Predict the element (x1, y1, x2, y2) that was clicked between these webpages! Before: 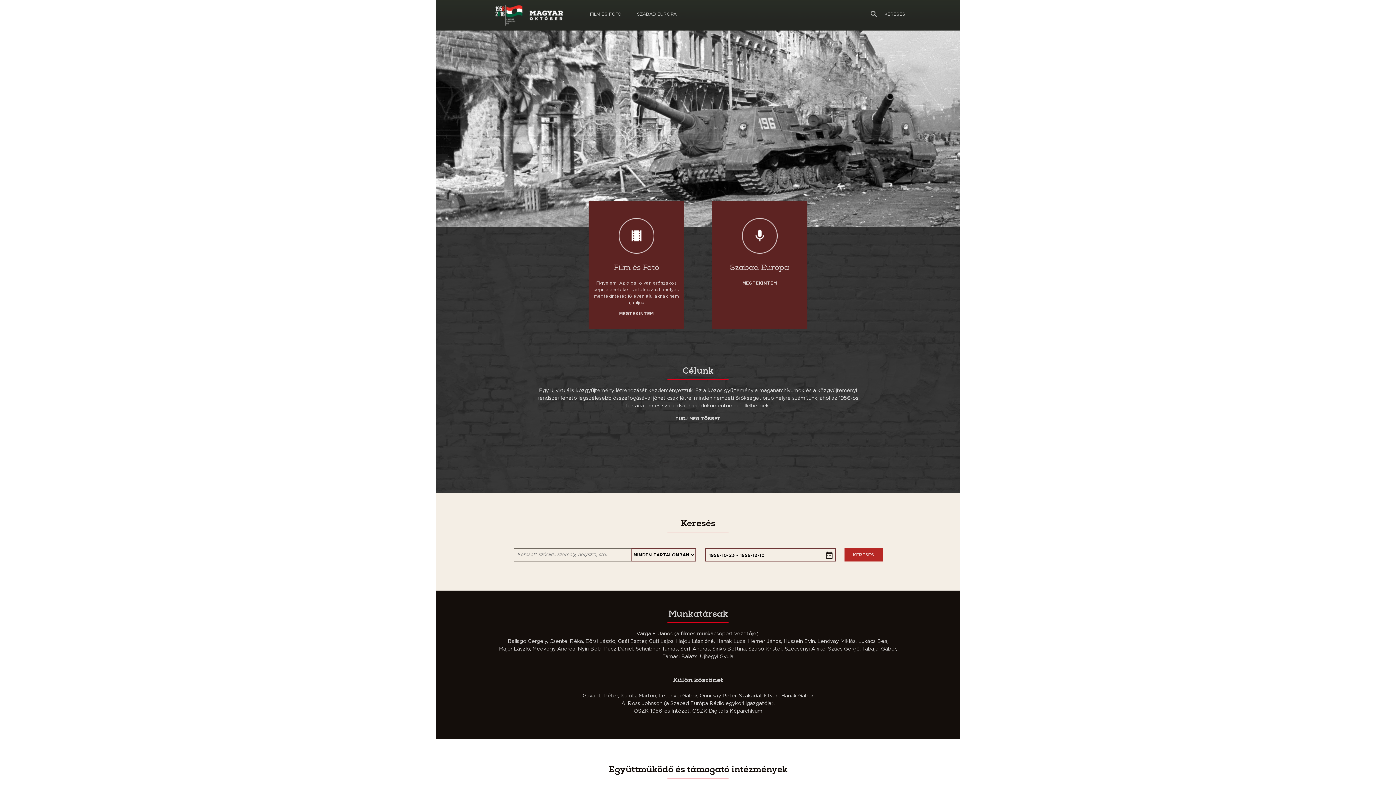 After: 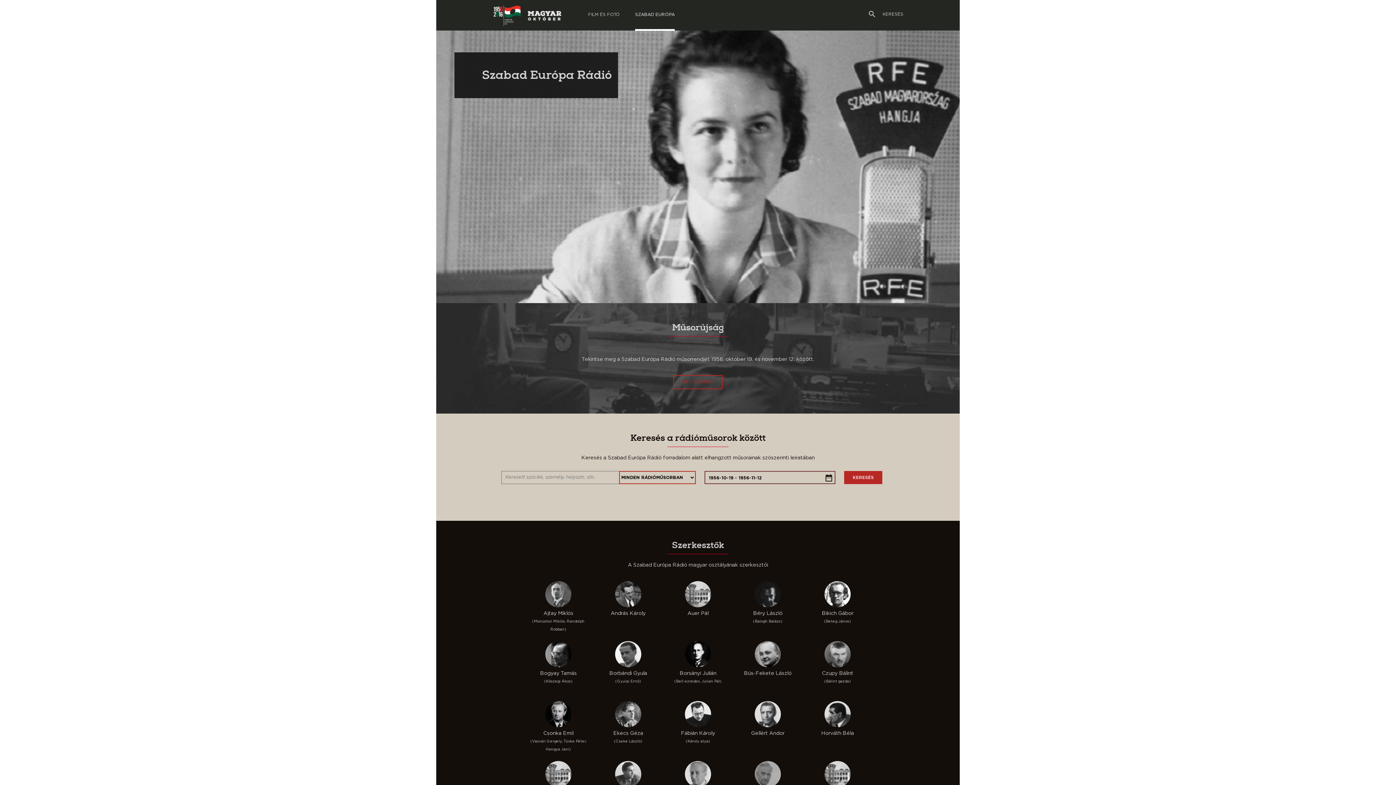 Action: bbox: (742, 250, 777, 254)